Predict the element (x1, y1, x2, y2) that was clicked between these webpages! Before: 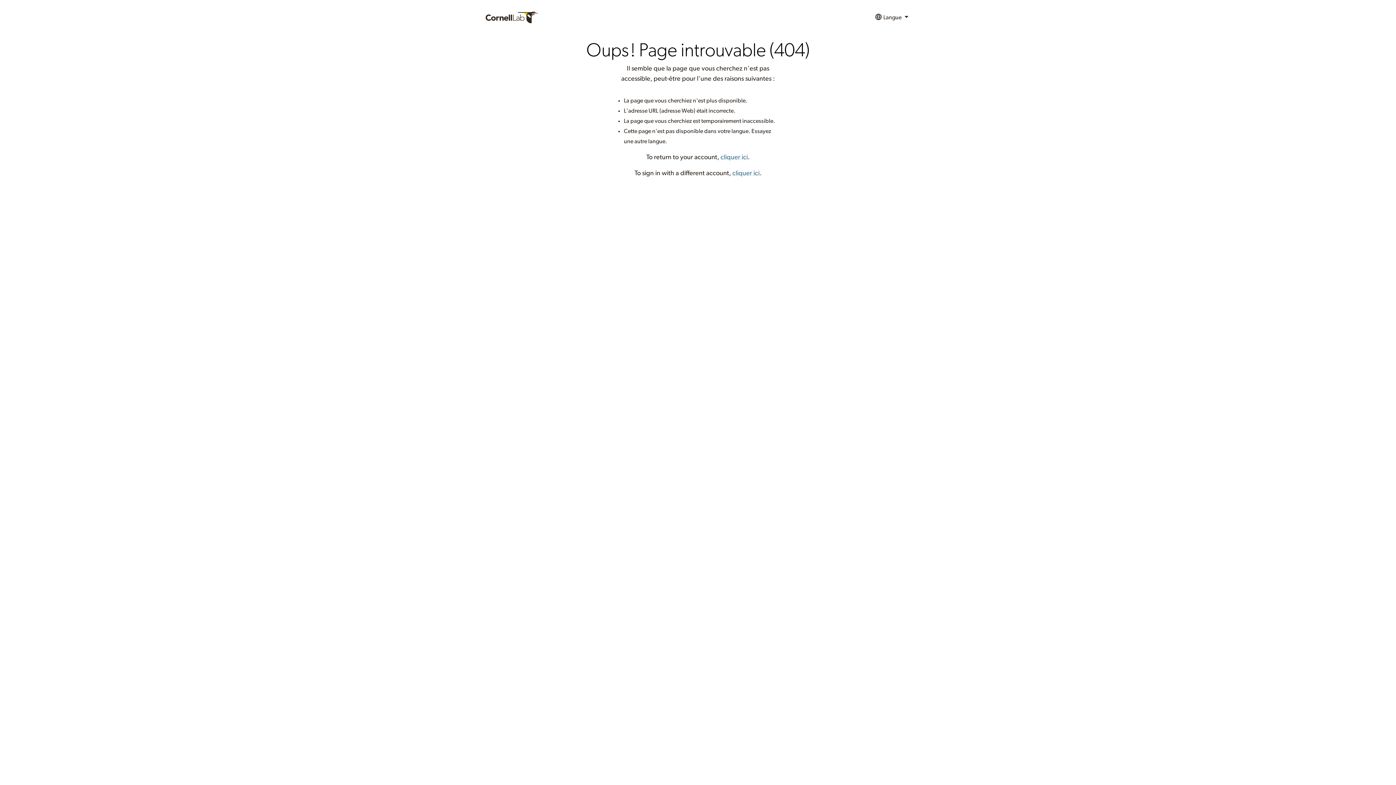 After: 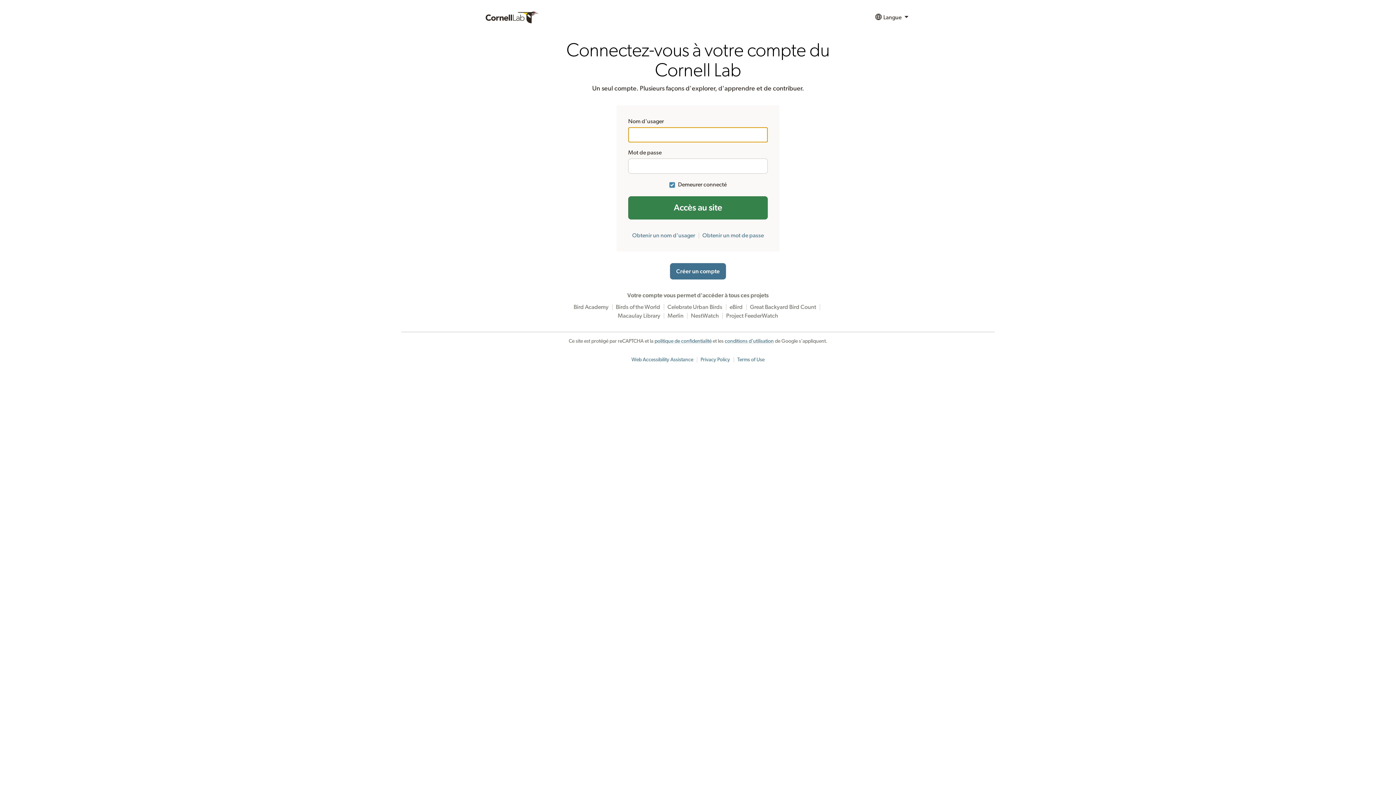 Action: label: cliquer ici bbox: (720, 154, 748, 160)